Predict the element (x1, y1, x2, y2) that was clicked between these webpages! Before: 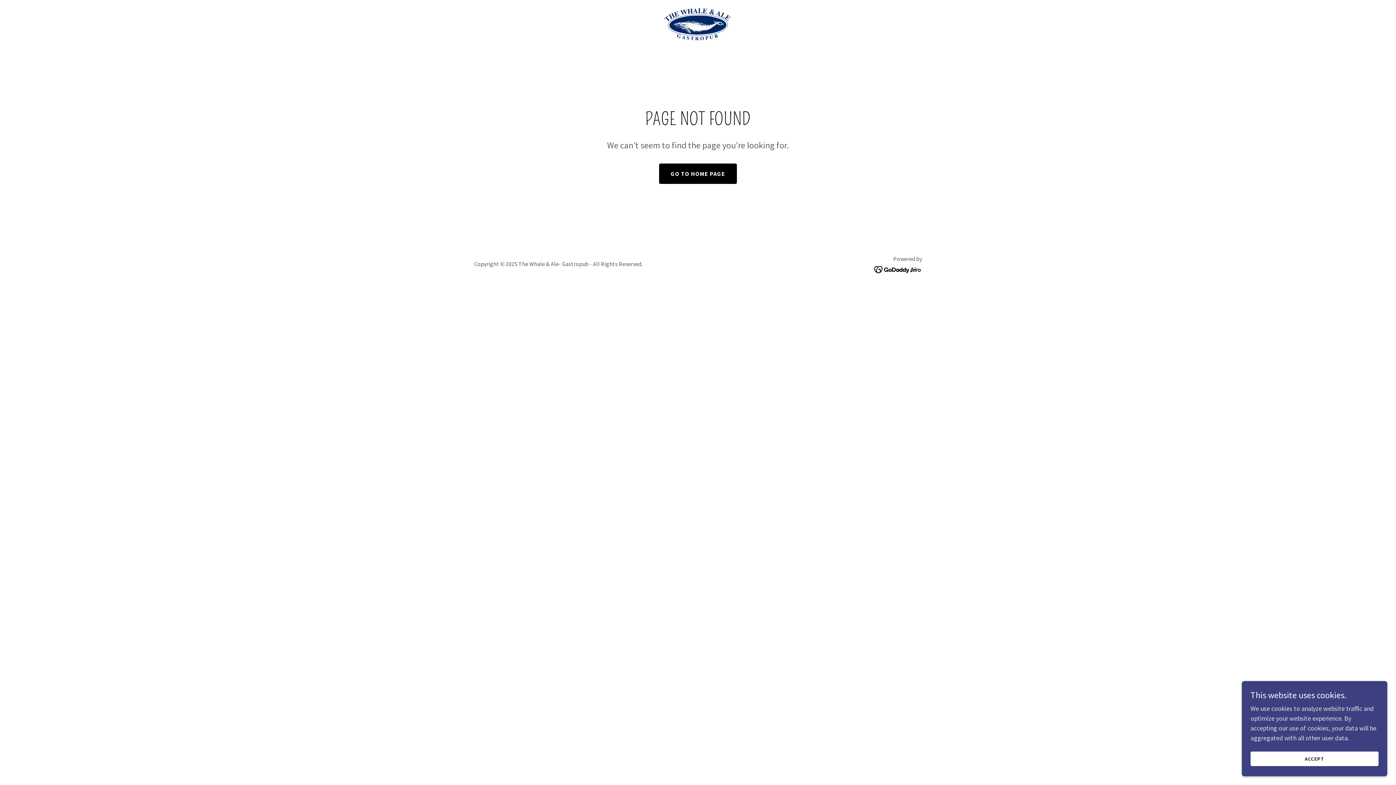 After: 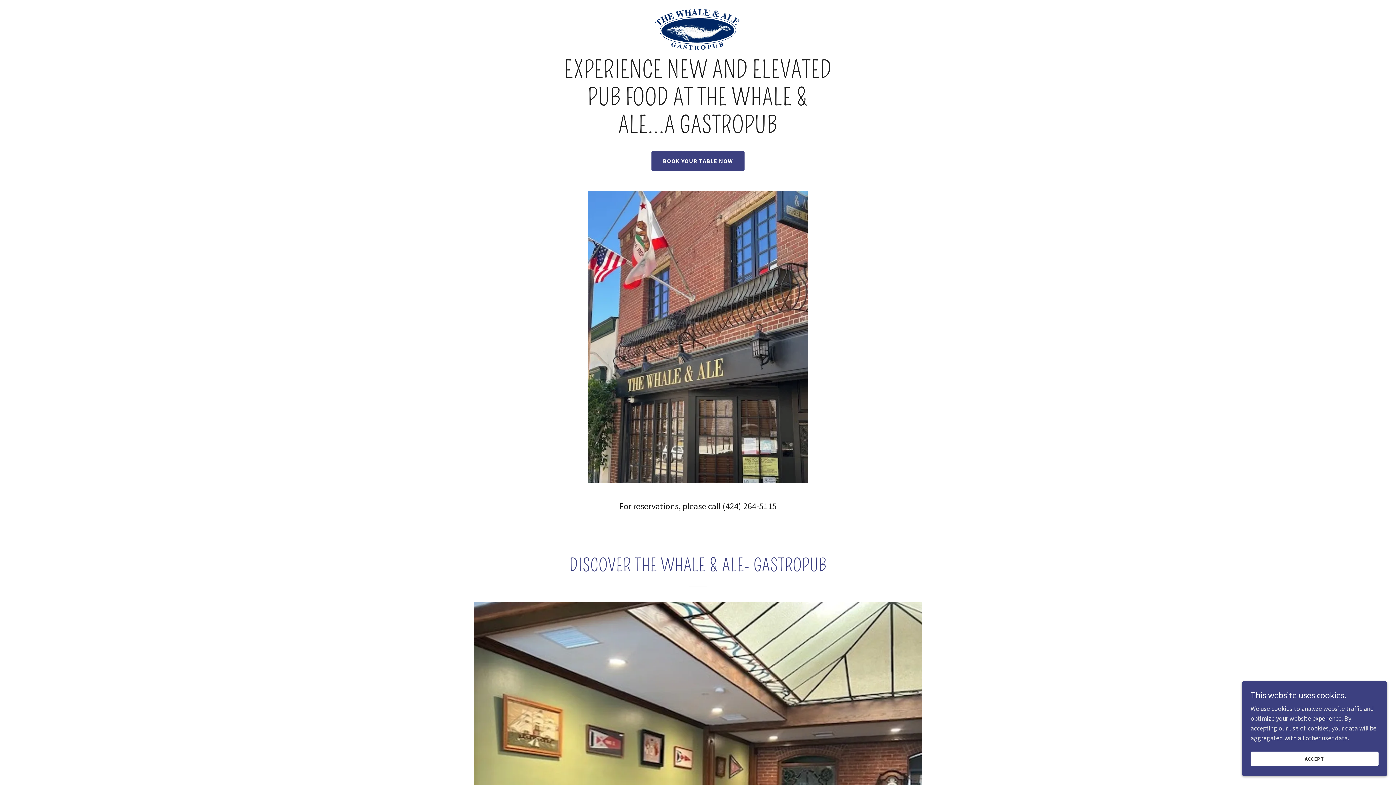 Action: bbox: (659, 163, 737, 184) label: GO TO HOME PAGE